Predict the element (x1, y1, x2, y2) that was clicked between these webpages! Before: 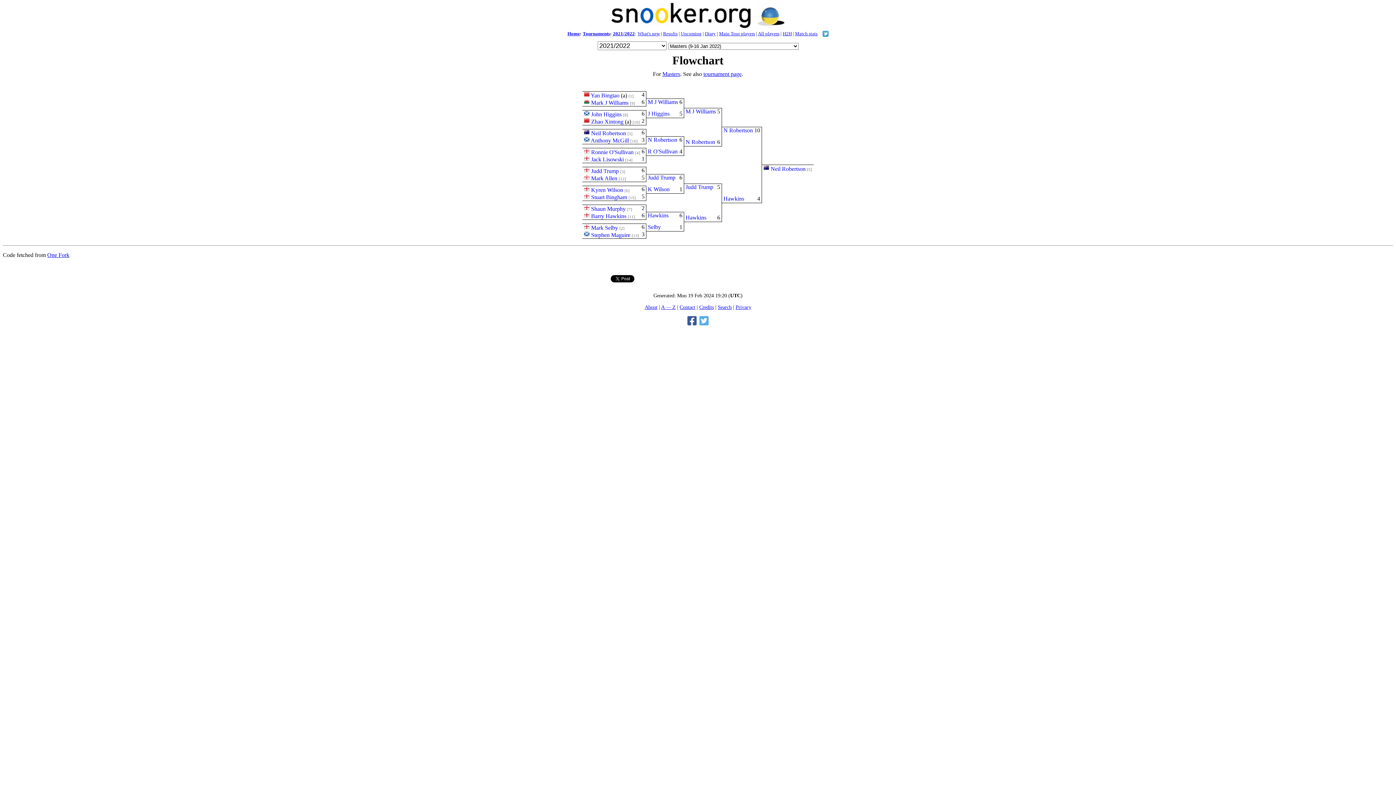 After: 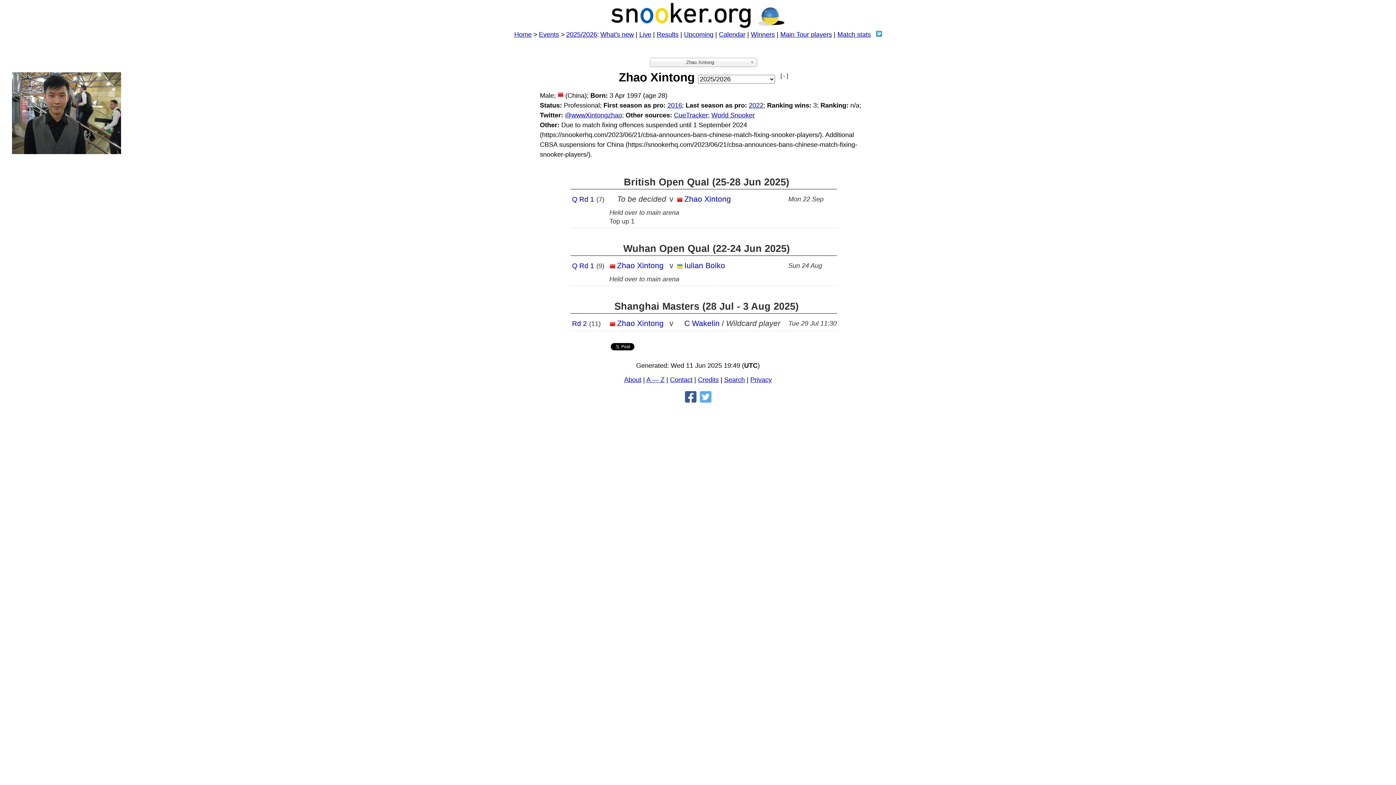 Action: bbox: (591, 118, 623, 124) label: Zhao Xintong